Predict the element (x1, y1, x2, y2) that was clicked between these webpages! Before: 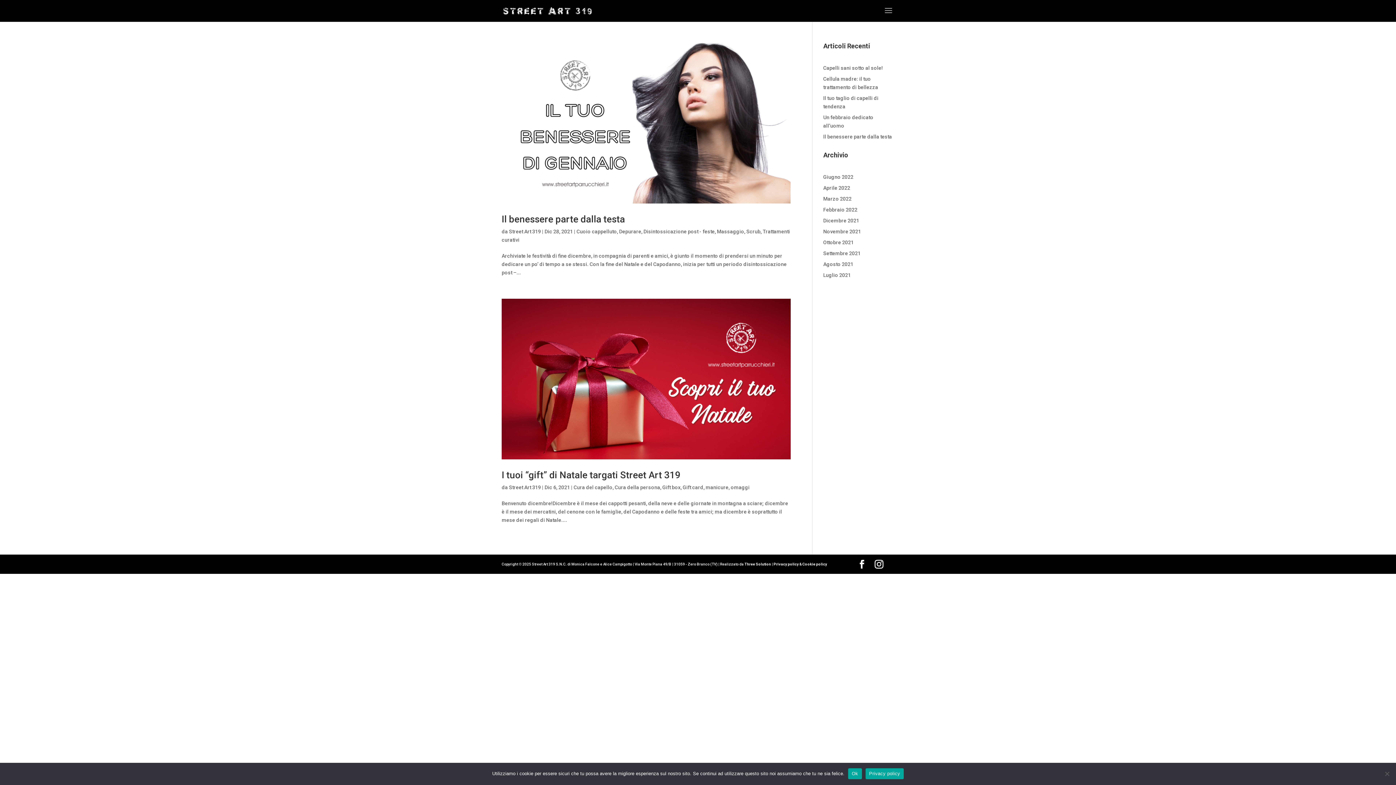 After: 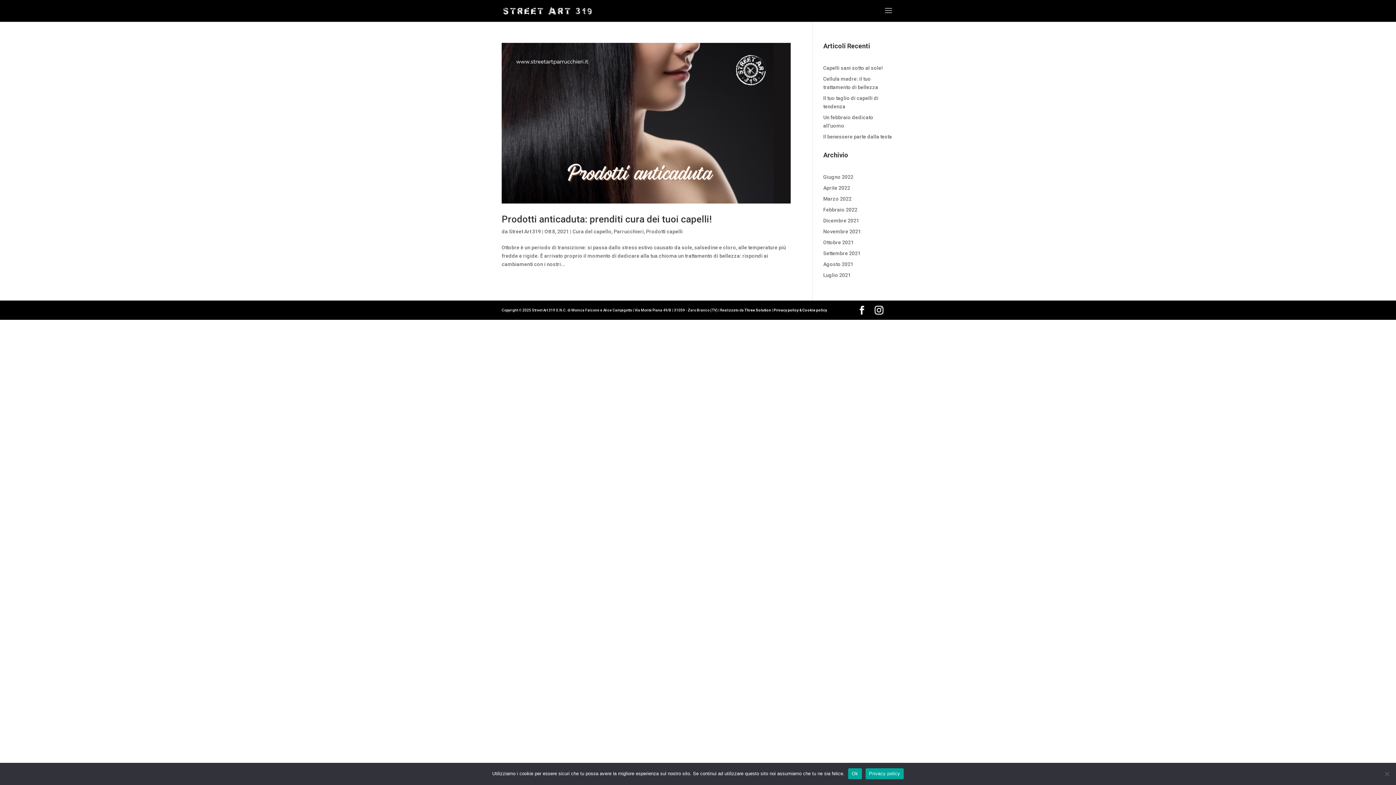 Action: bbox: (823, 239, 854, 245) label: Ottobre 2021